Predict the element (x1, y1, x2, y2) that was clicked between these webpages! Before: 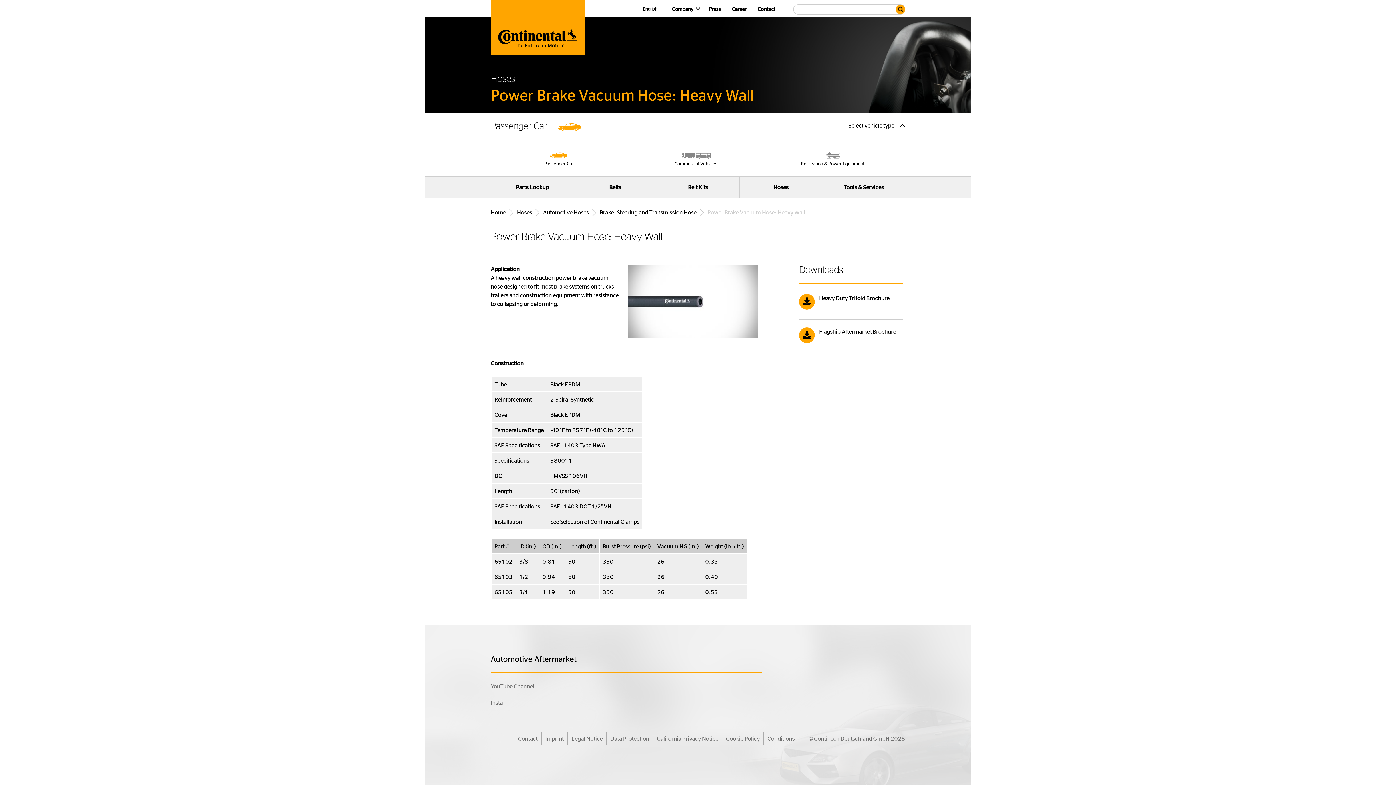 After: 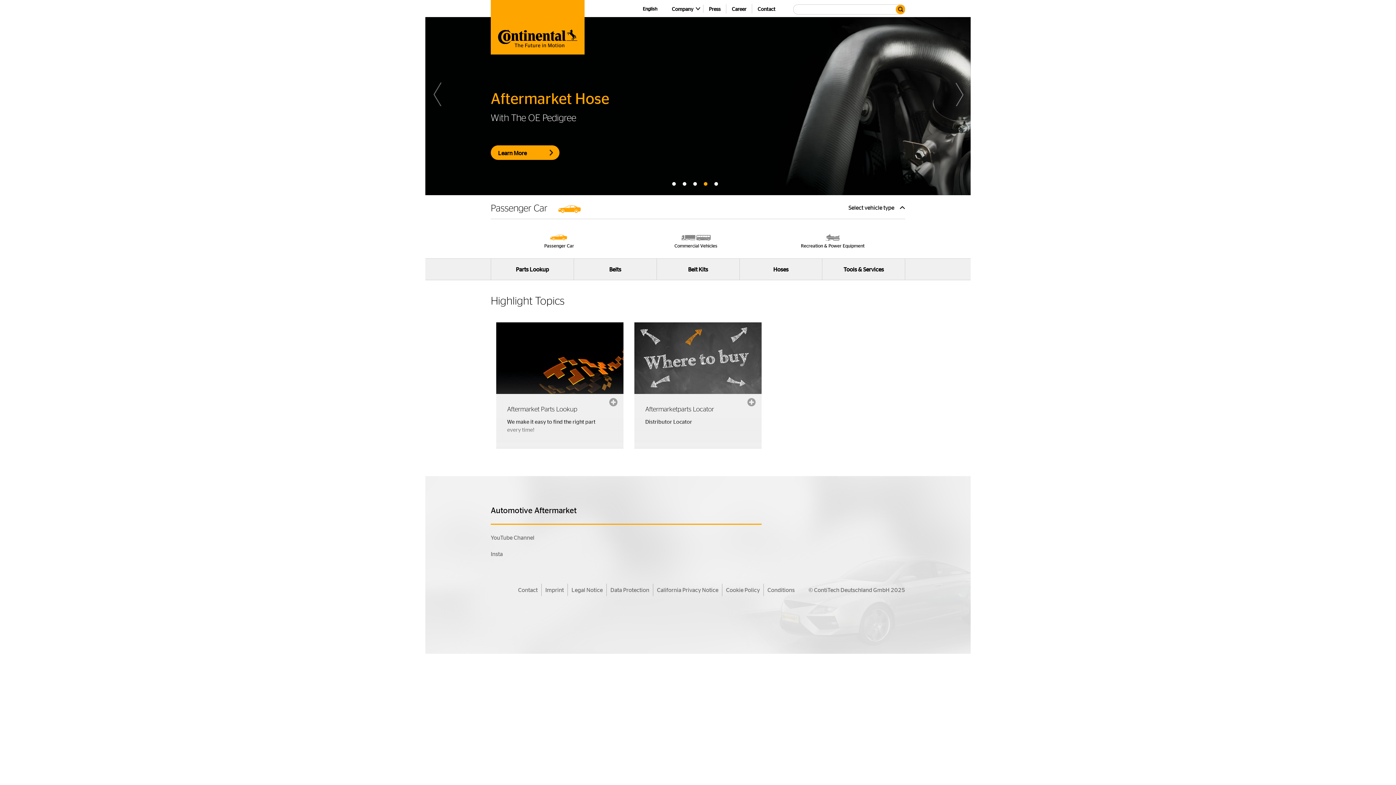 Action: bbox: (499, 149, 619, 168) label: Passenger Car